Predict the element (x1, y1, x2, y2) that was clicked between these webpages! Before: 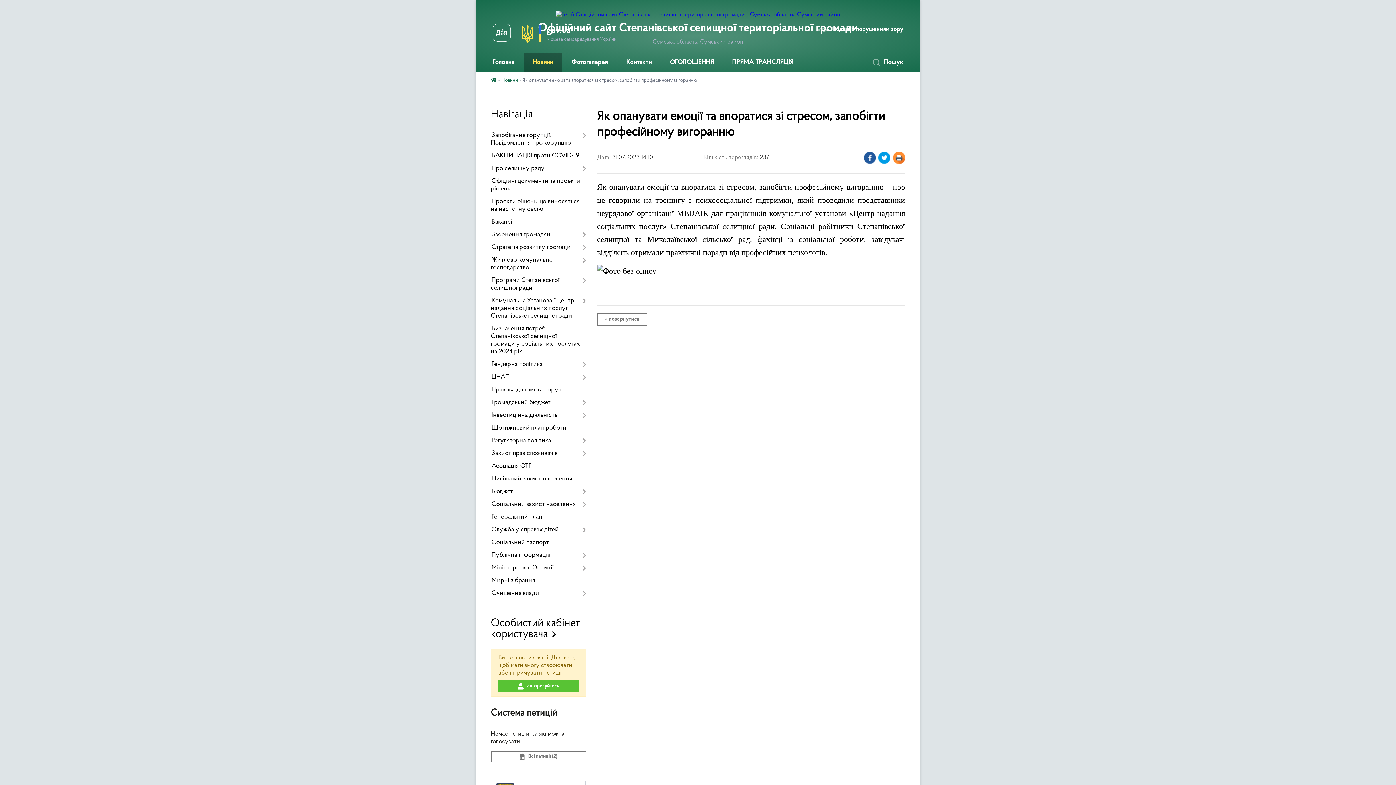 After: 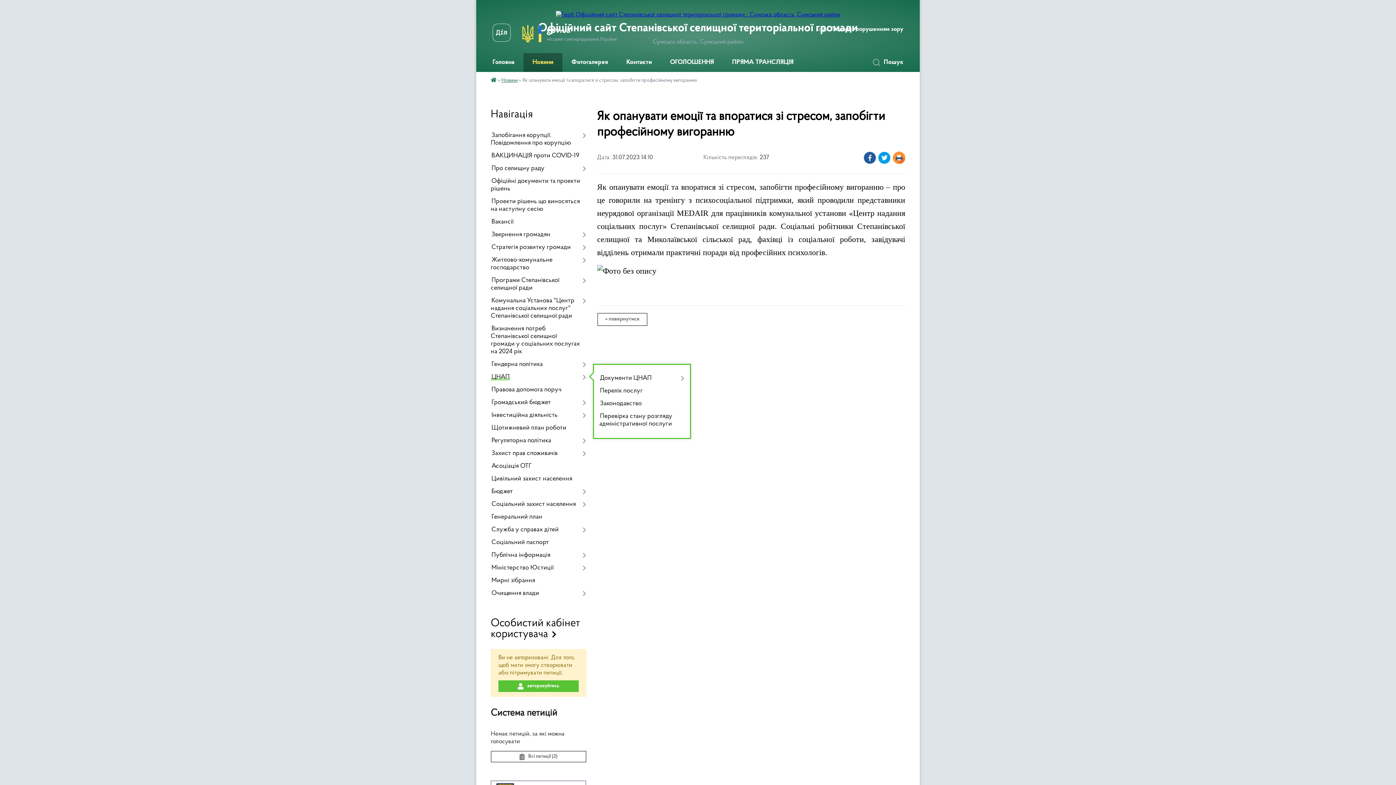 Action: bbox: (490, 371, 586, 384) label: ЦНАП